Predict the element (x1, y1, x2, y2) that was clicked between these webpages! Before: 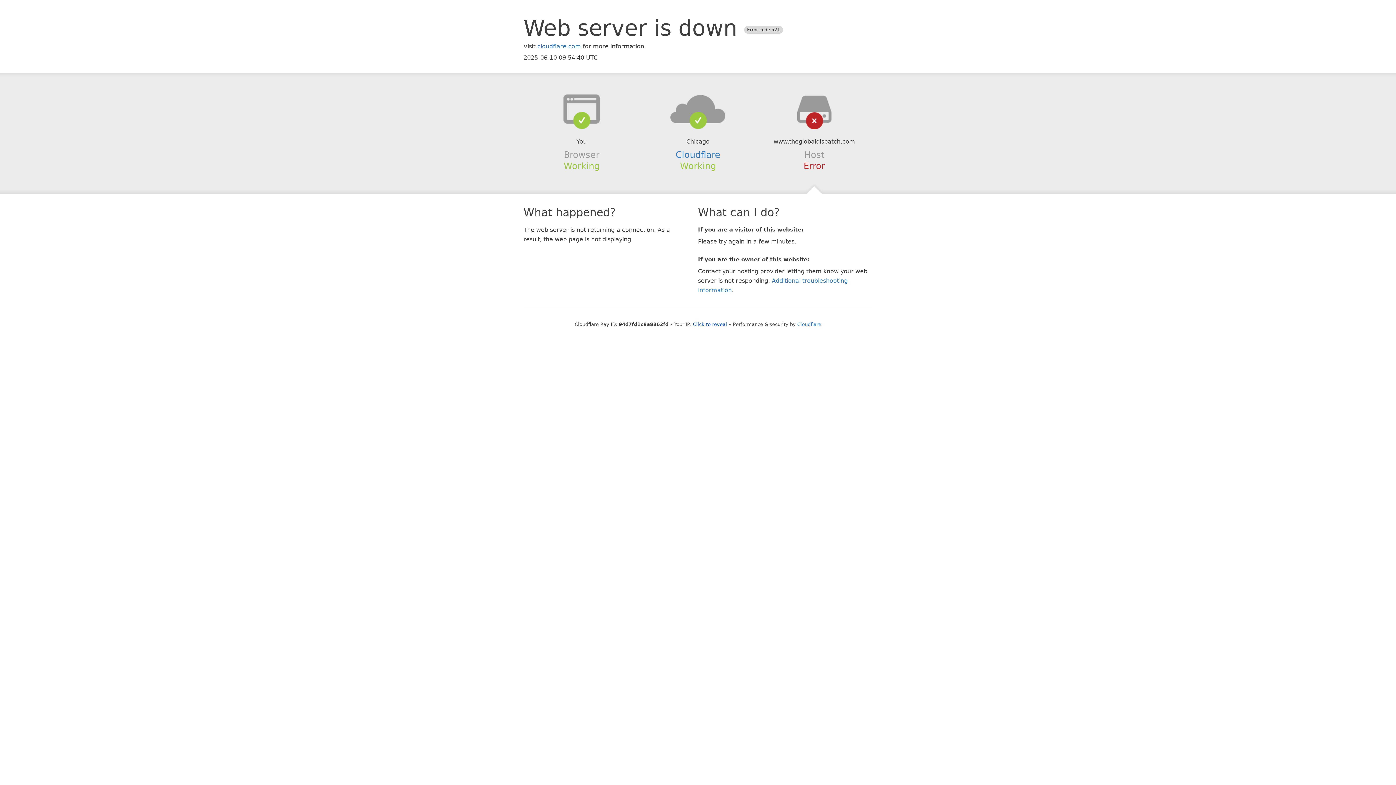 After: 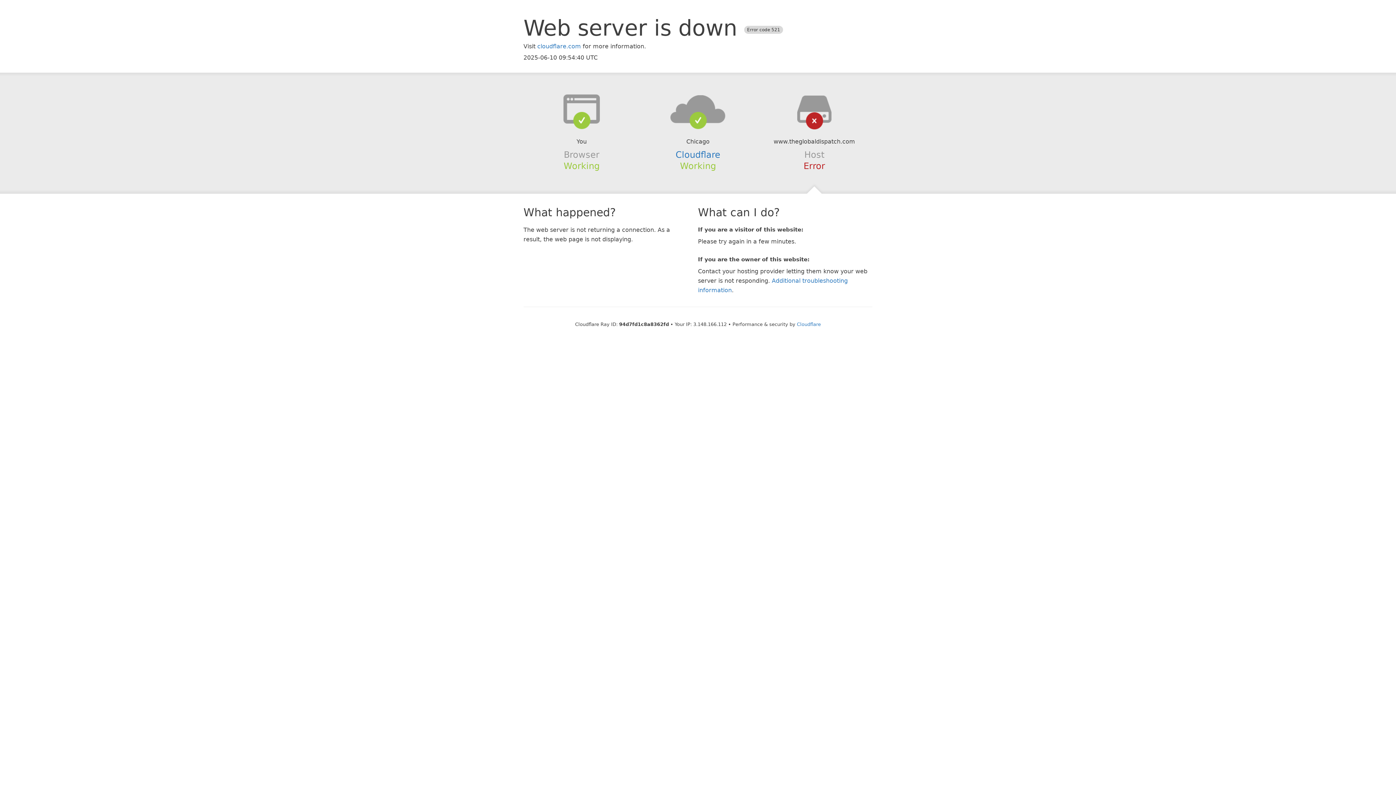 Action: label: Click to reveal bbox: (693, 321, 727, 327)